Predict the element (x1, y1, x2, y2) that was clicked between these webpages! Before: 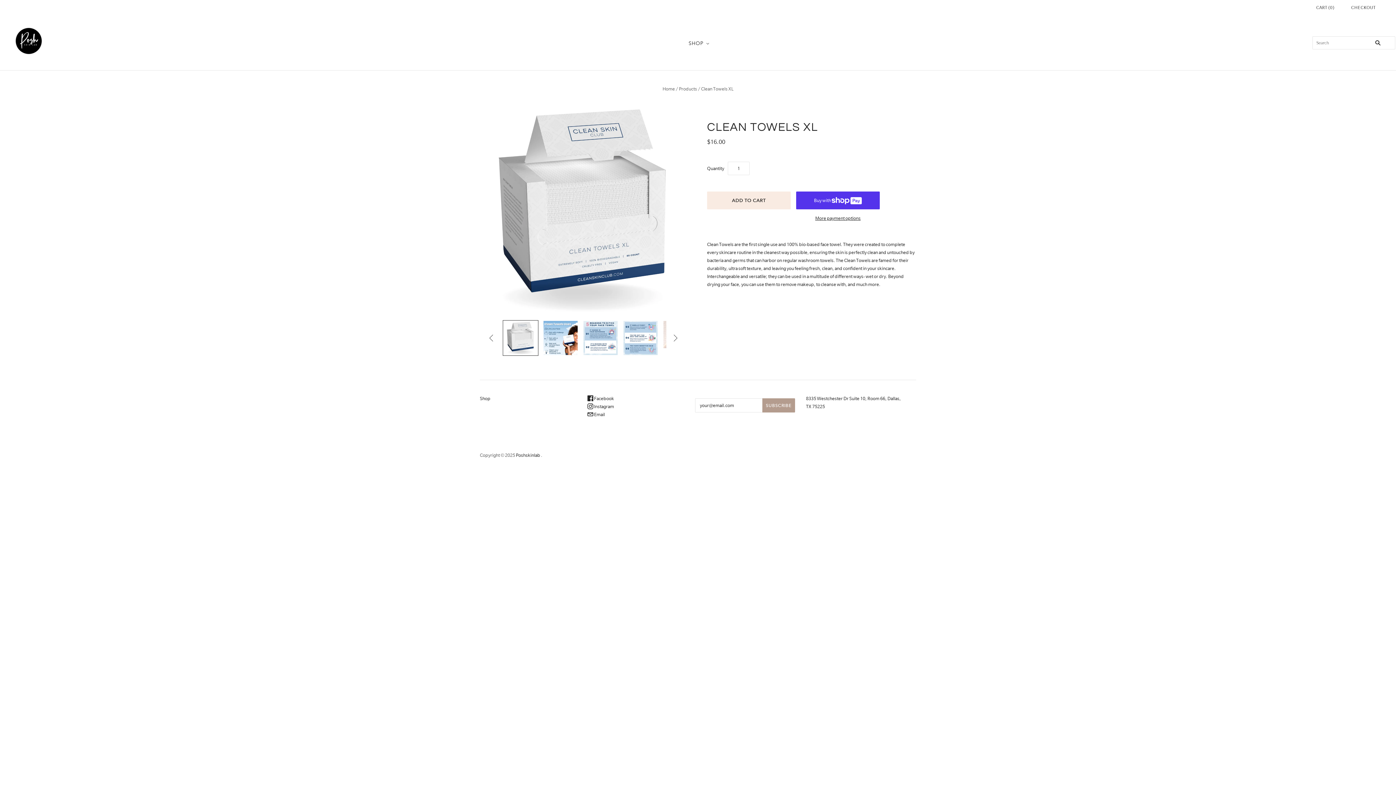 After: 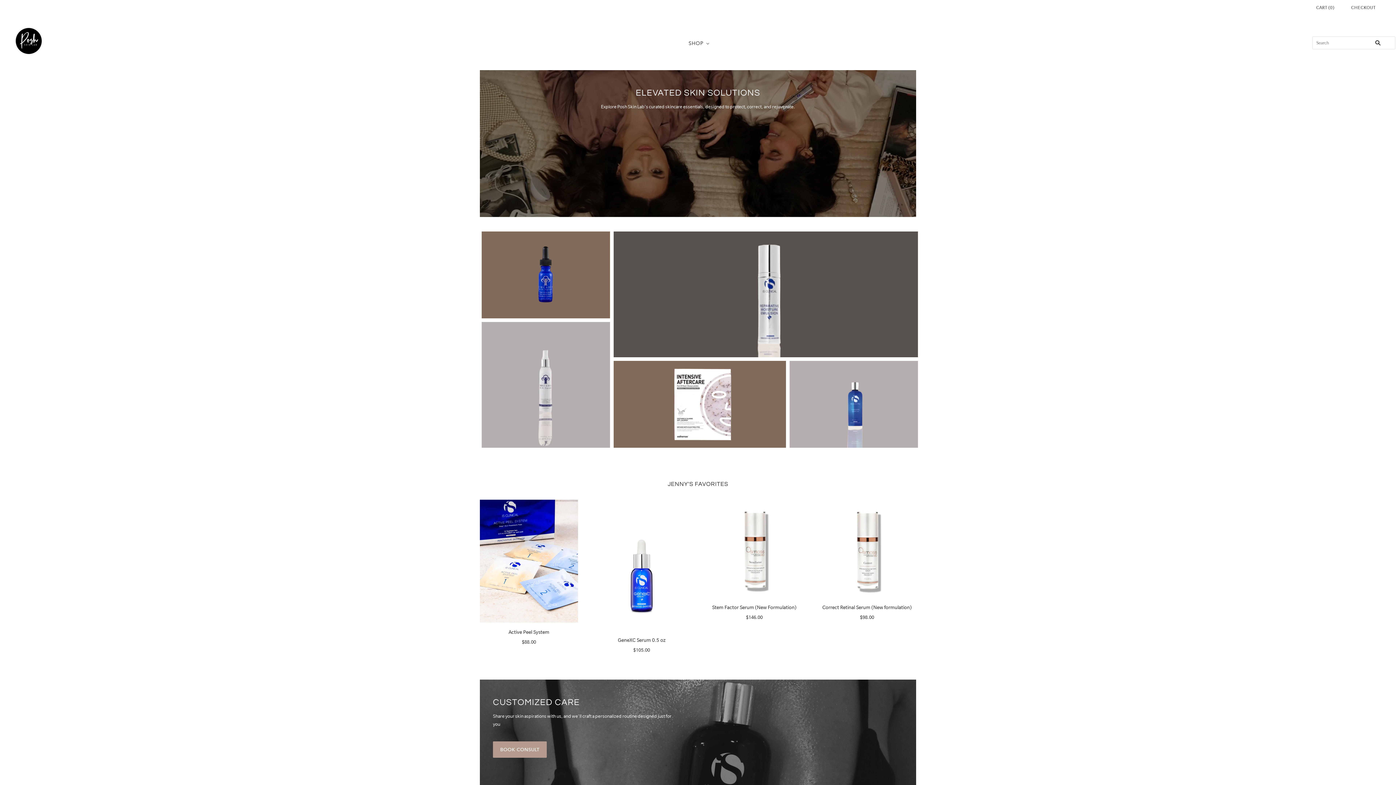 Action: bbox: (10, 24, 47, 61)